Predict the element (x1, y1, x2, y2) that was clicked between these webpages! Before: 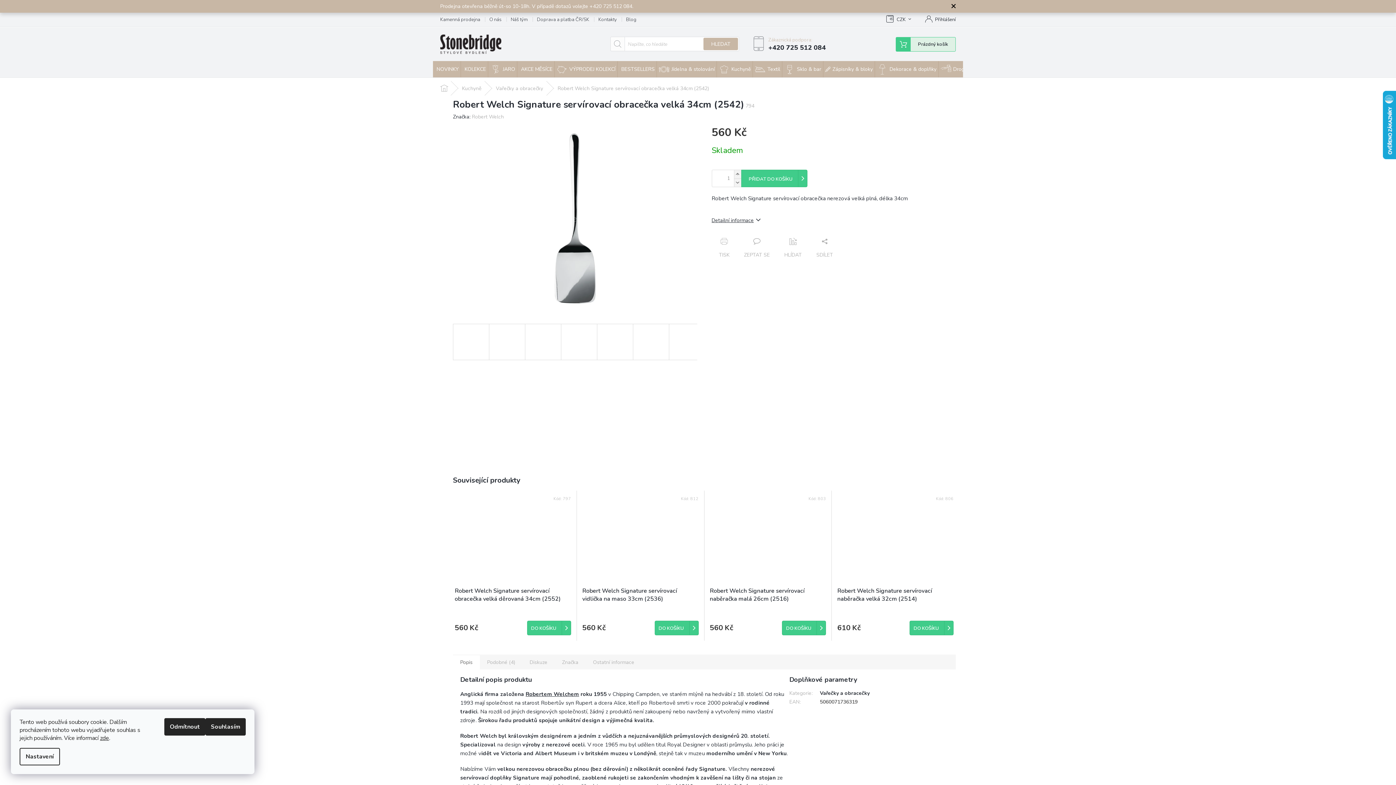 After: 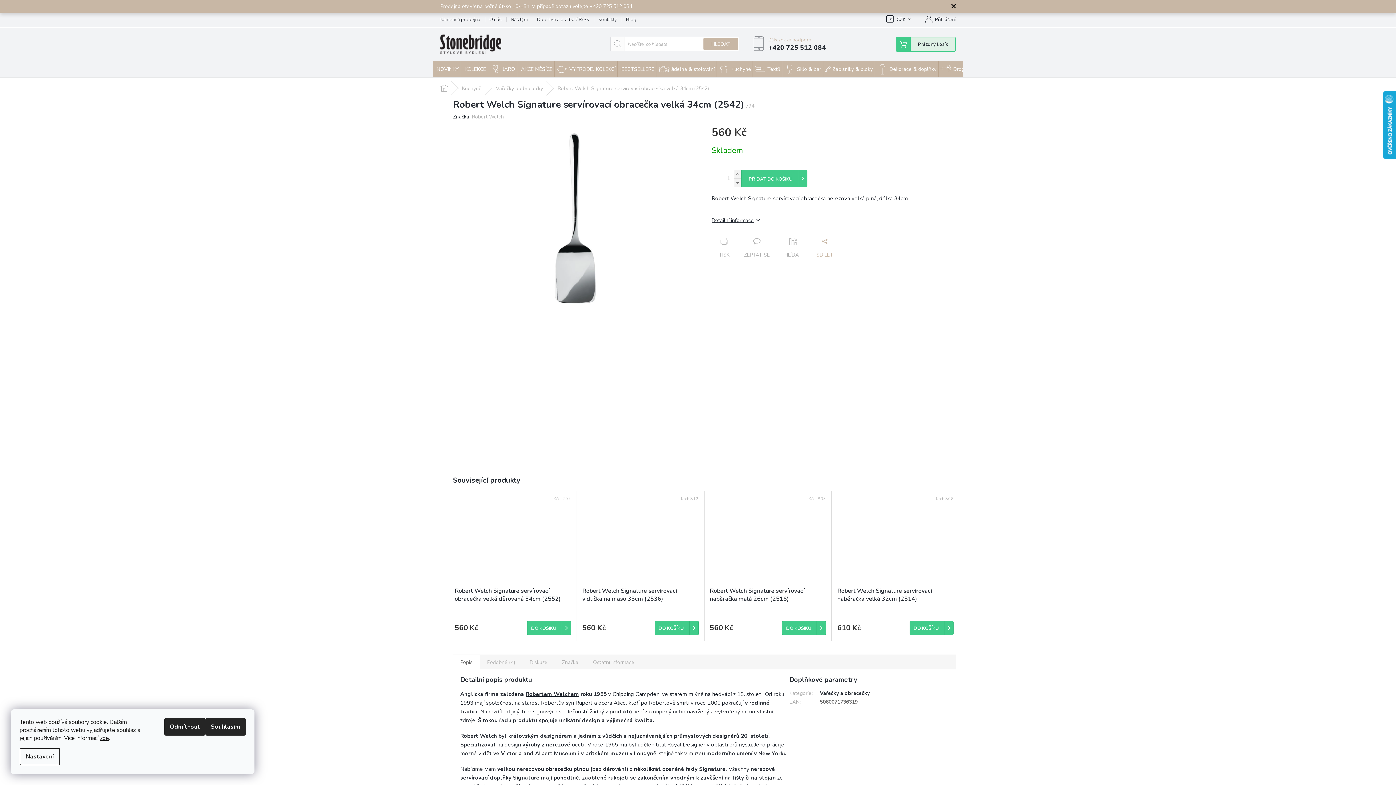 Action: bbox: (809, 237, 840, 258) label: SDÍLET